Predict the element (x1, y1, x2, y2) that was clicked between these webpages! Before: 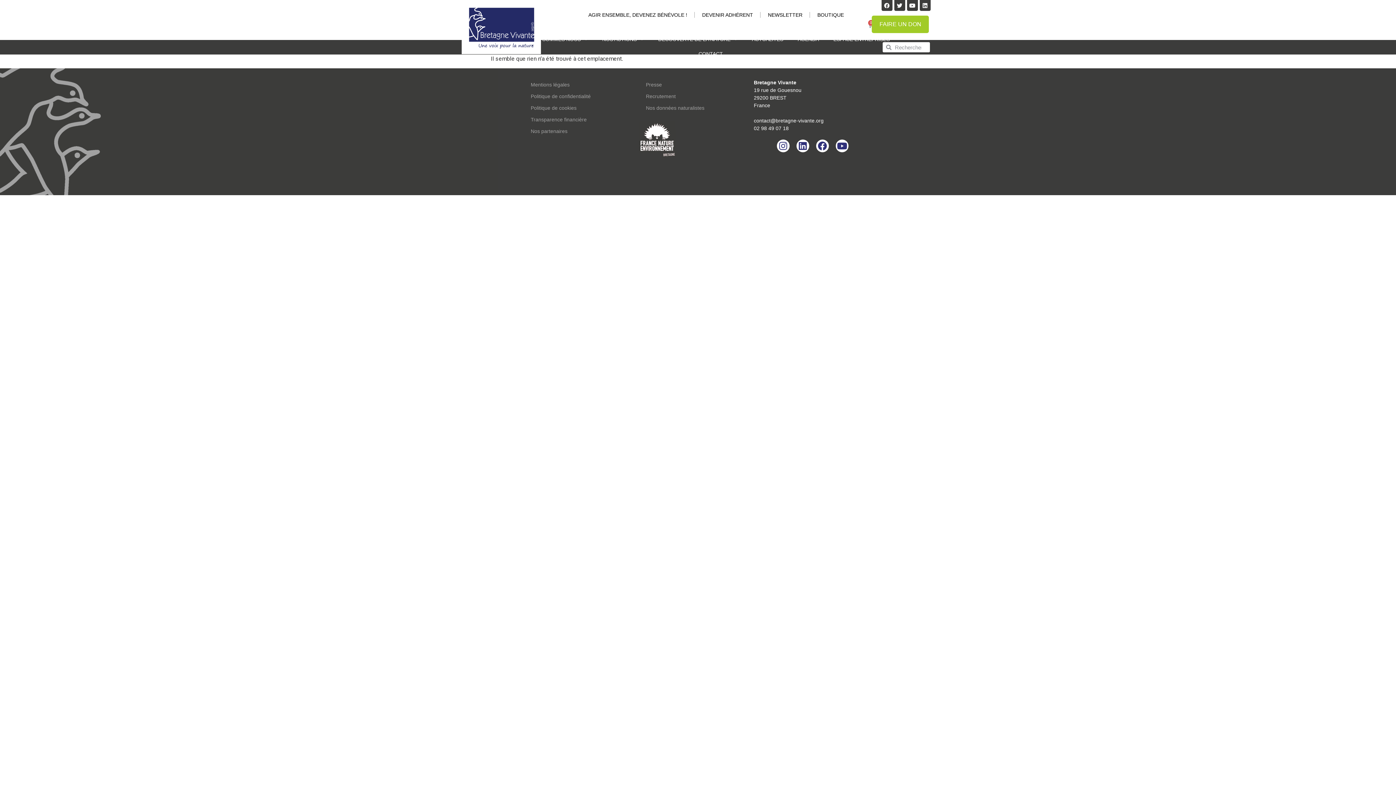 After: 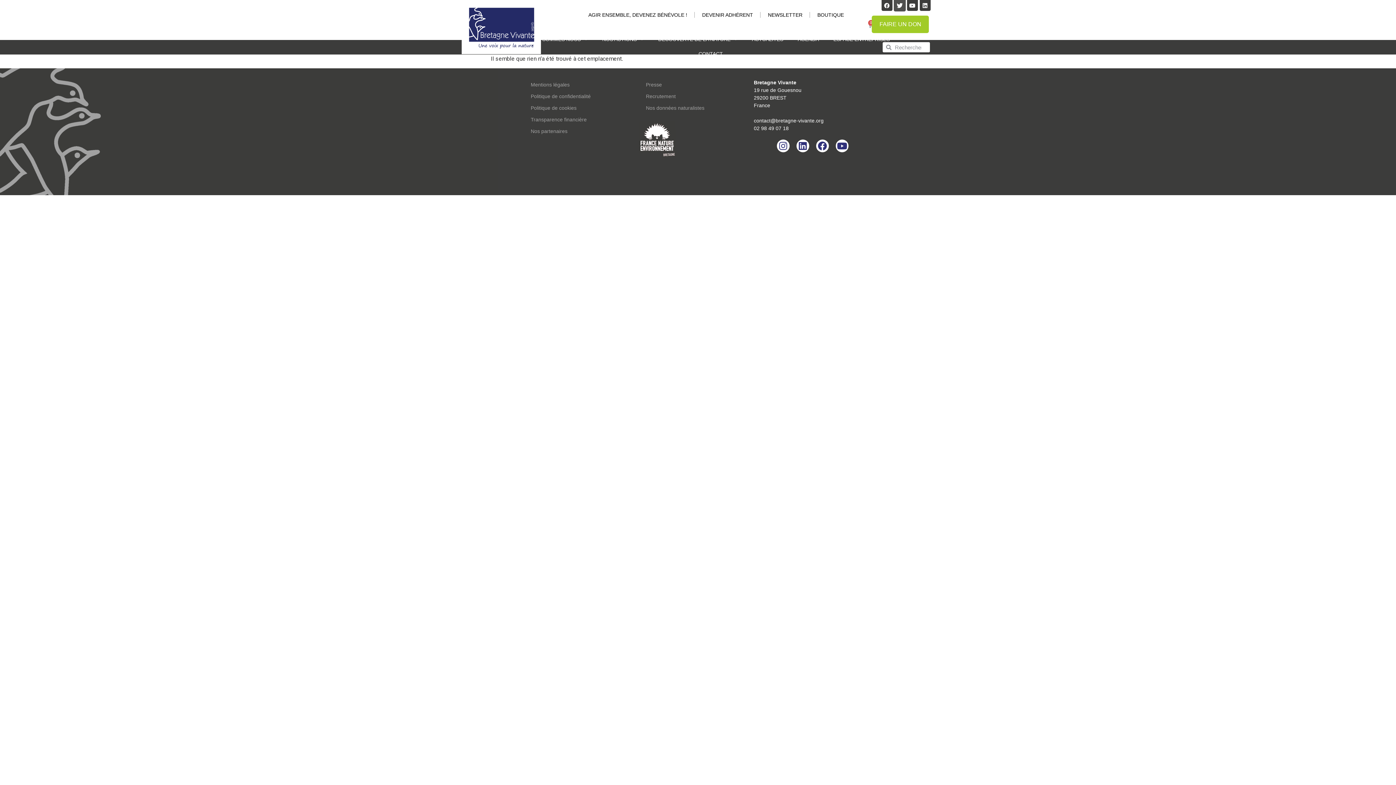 Action: label: Twitter bbox: (894, 0, 905, 10)